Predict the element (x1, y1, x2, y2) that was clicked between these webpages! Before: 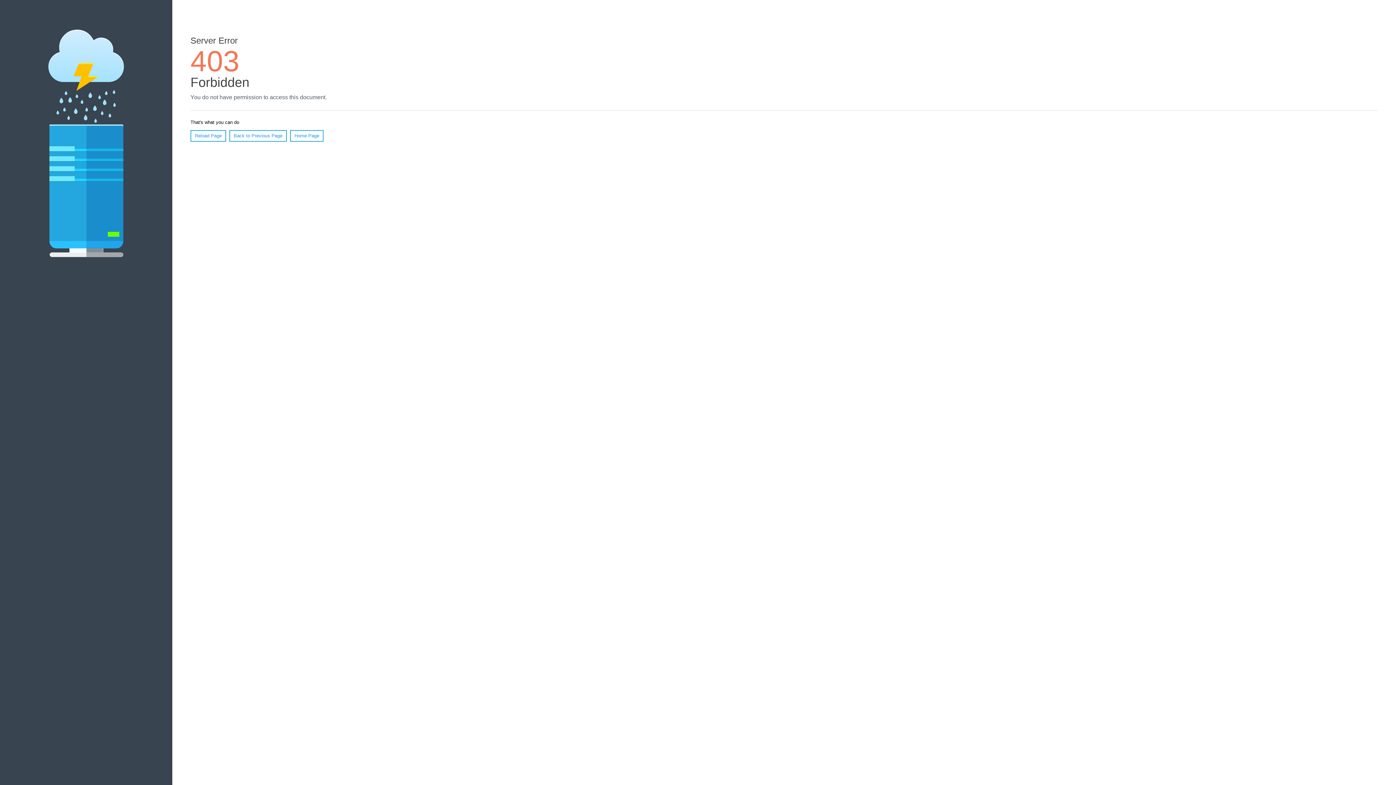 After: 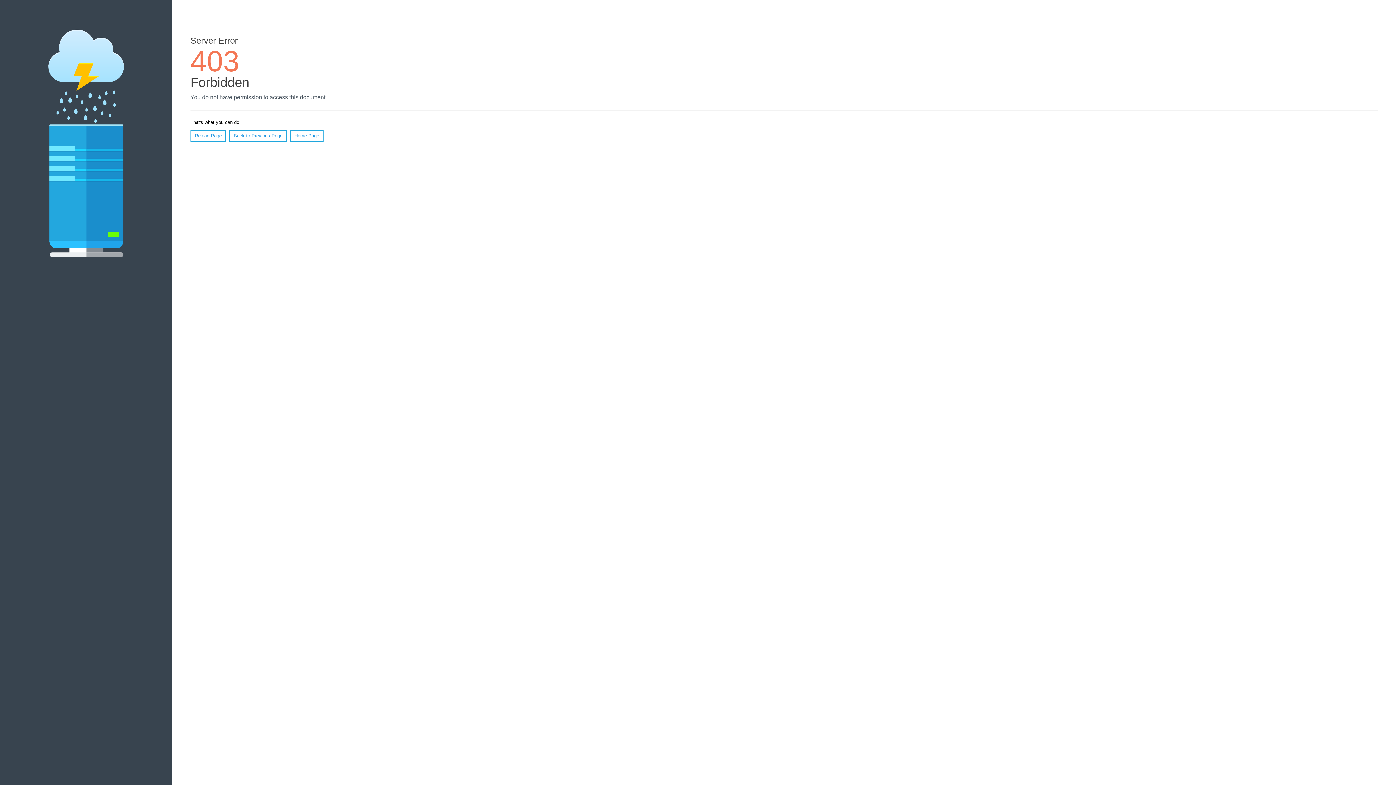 Action: bbox: (190, 130, 226, 141) label: Reload Page